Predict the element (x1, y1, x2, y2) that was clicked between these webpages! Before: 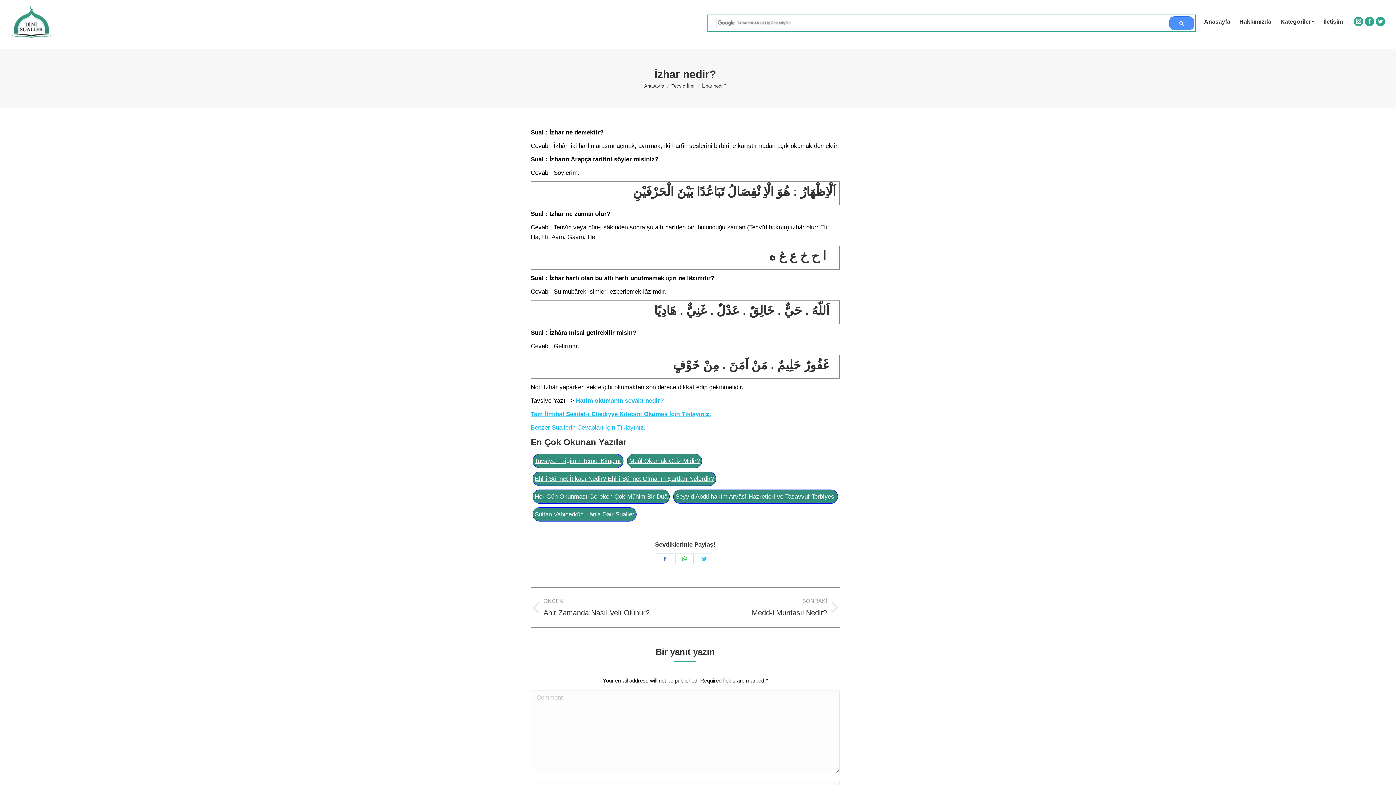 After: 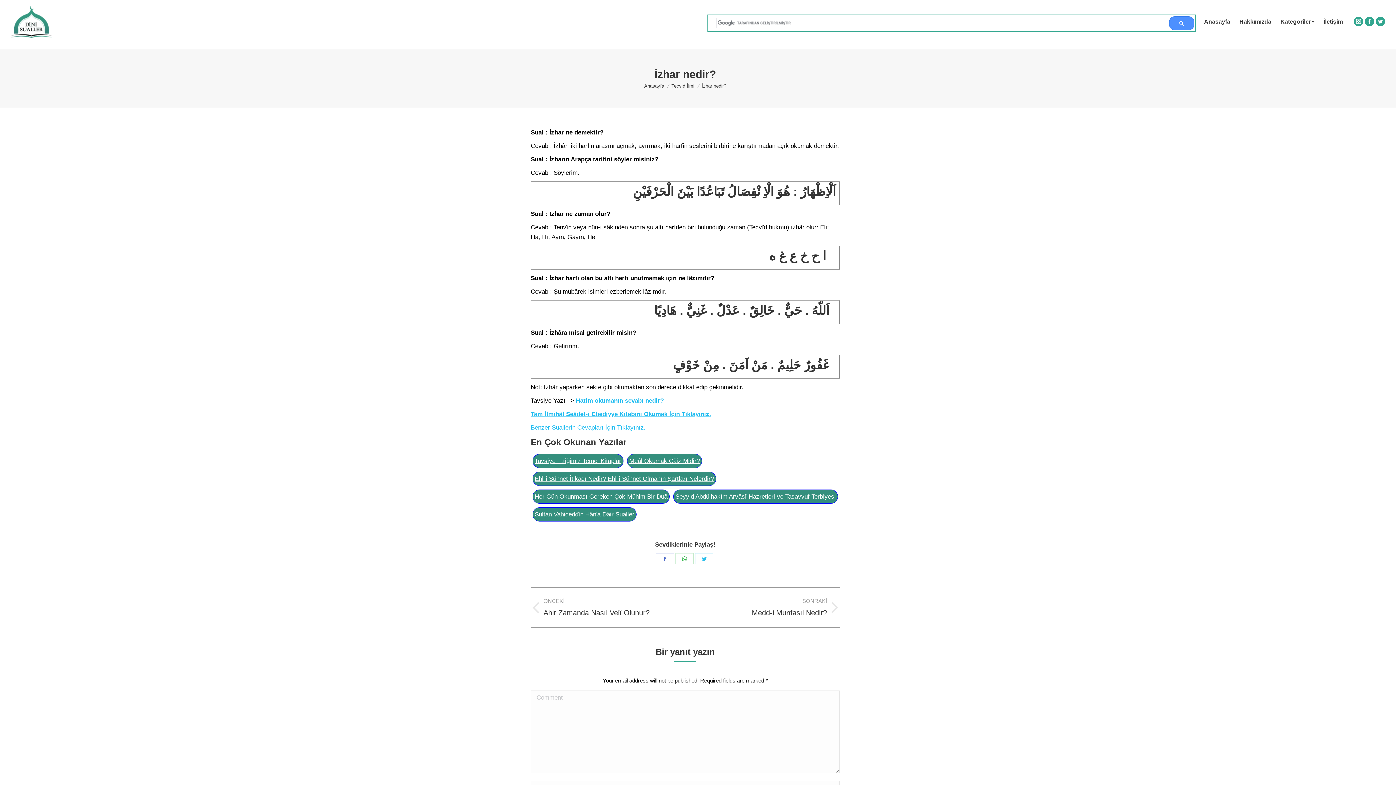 Action: bbox: (1376, 16, 1385, 26) label: Twitter